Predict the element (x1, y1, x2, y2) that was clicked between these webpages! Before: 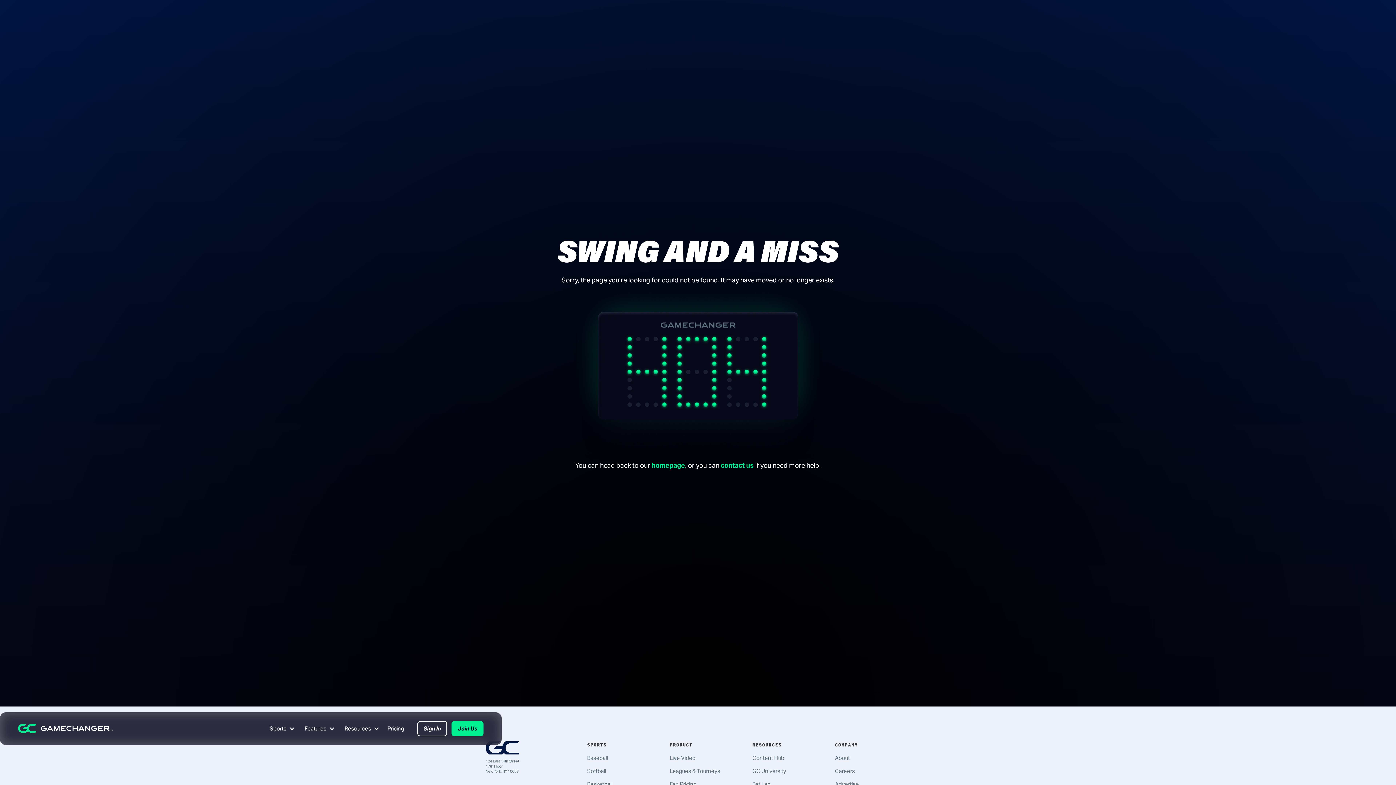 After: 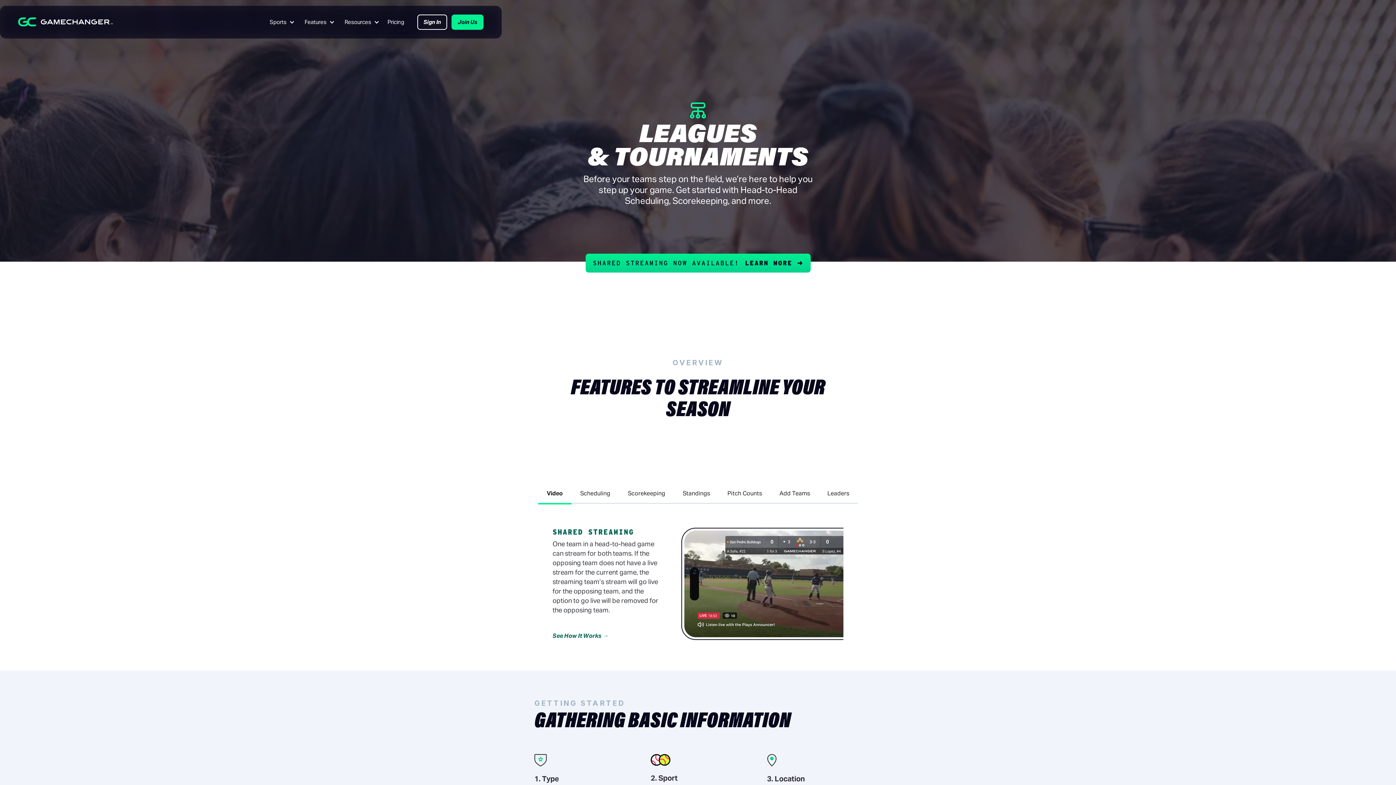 Action: label: Leagues & Tourneys bbox: (669, 768, 720, 774)